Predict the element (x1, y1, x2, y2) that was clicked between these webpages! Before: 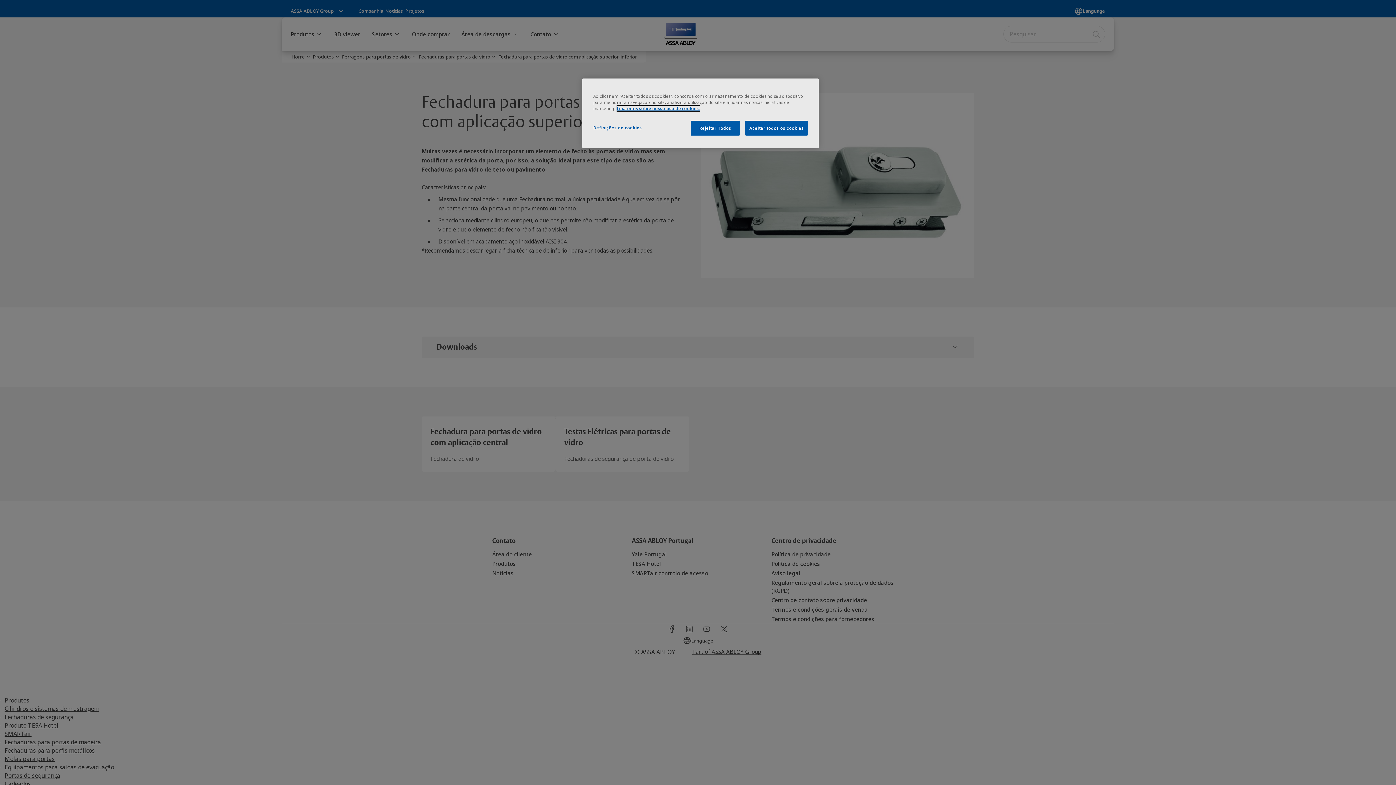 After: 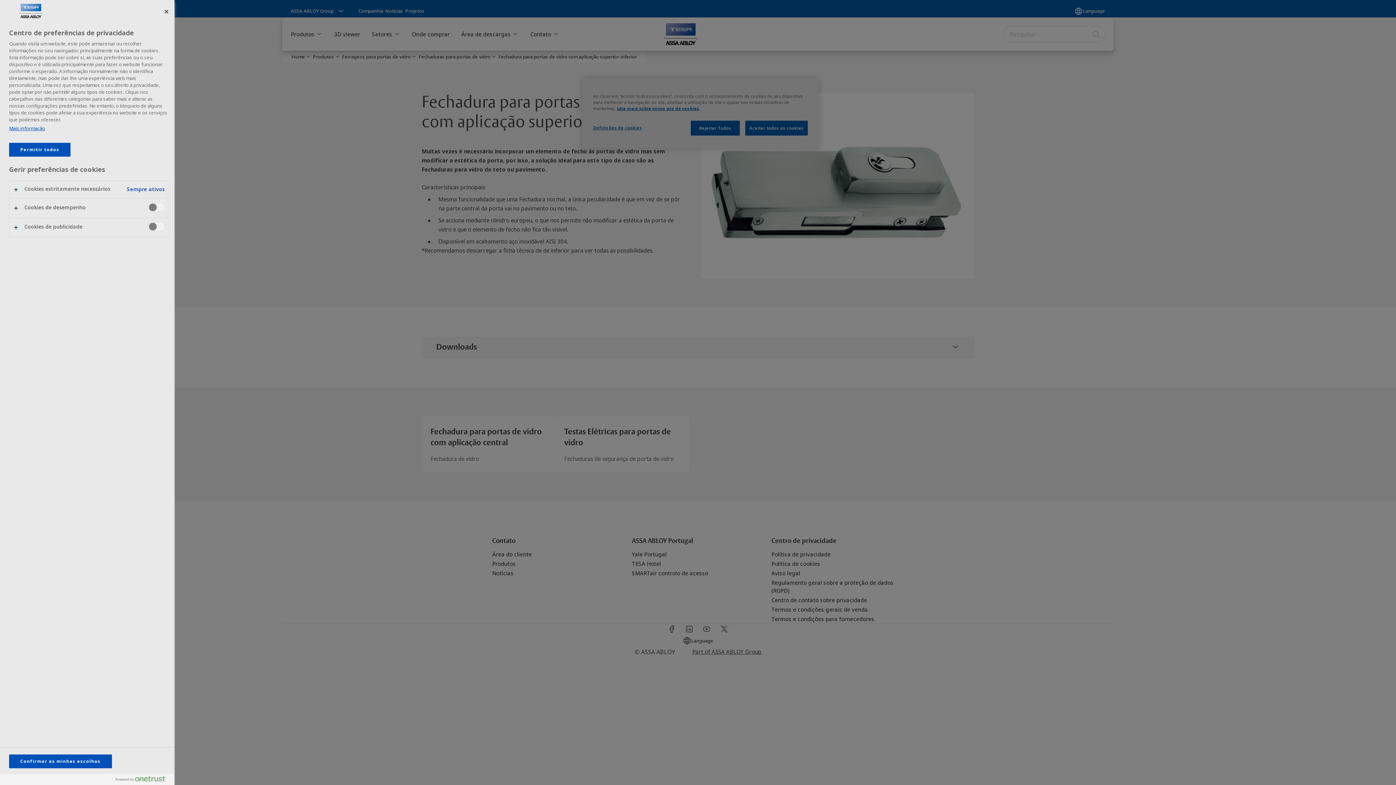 Action: label: Definições de cookies bbox: (593, 120, 642, 134)